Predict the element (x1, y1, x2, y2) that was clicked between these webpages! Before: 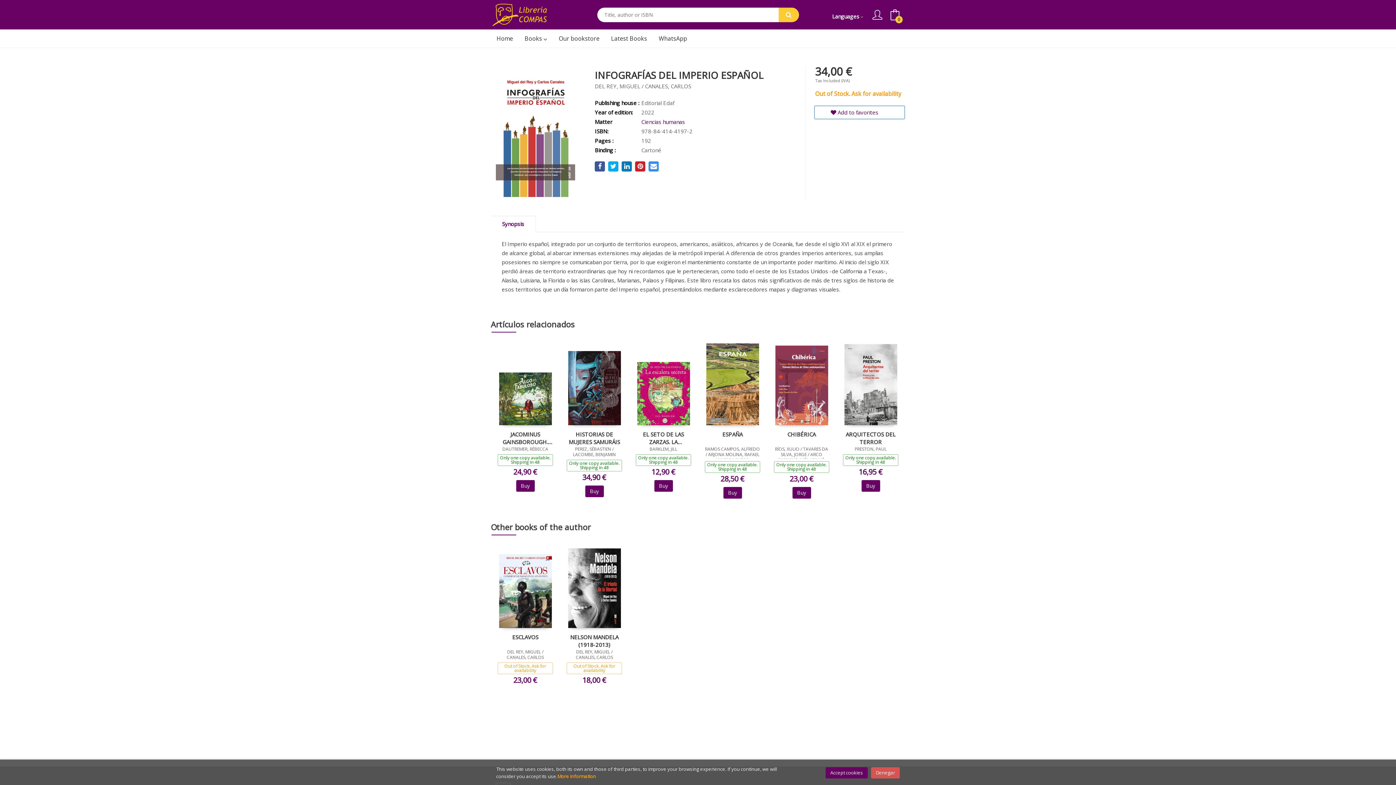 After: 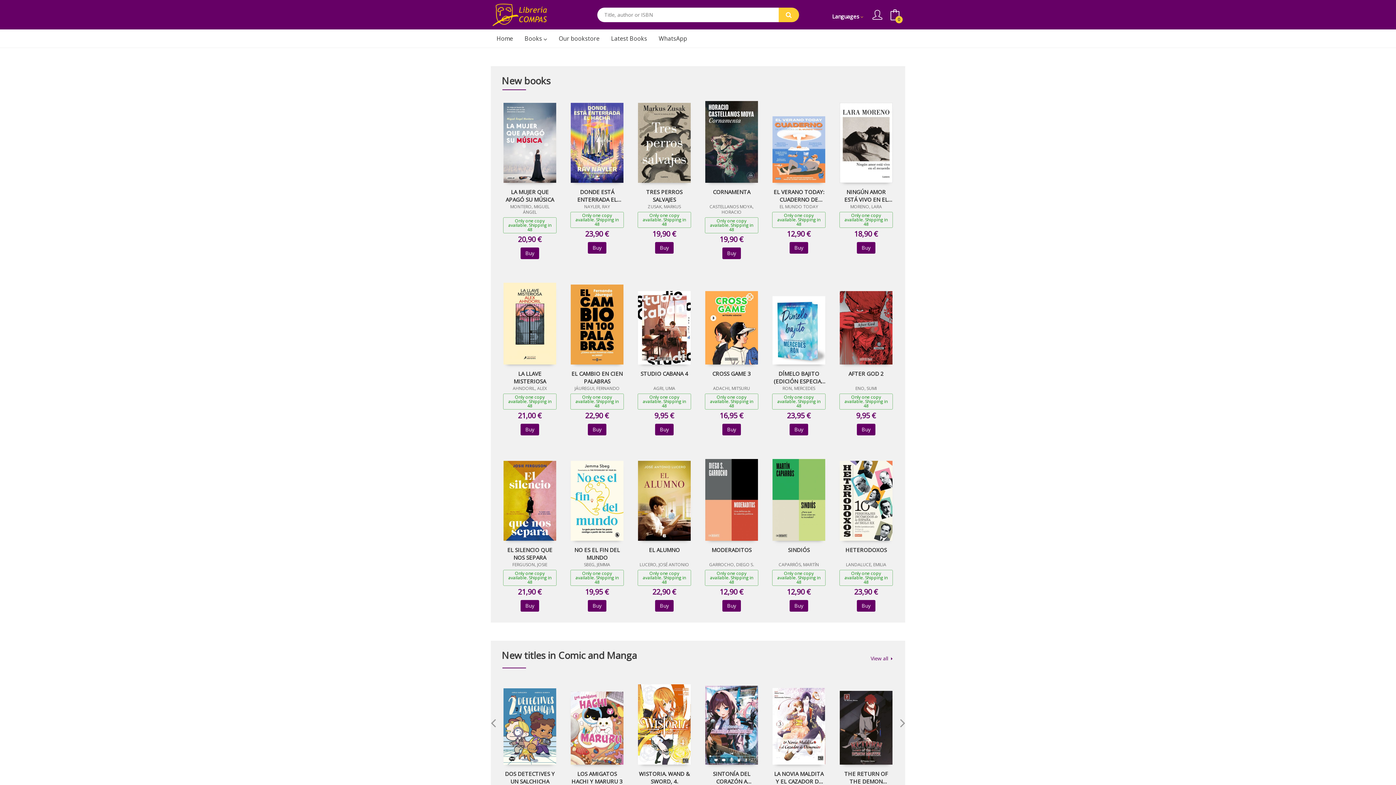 Action: bbox: (490, 3, 549, 25)